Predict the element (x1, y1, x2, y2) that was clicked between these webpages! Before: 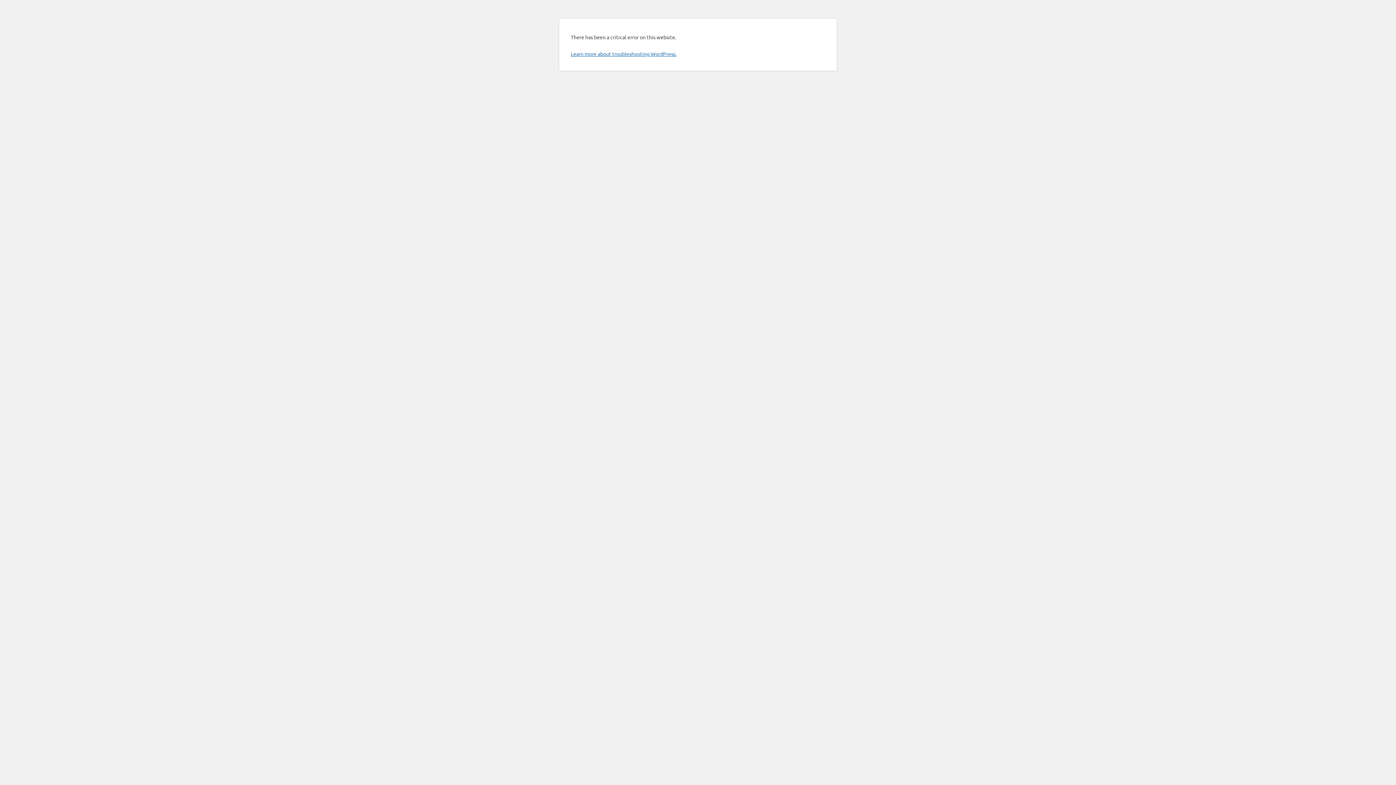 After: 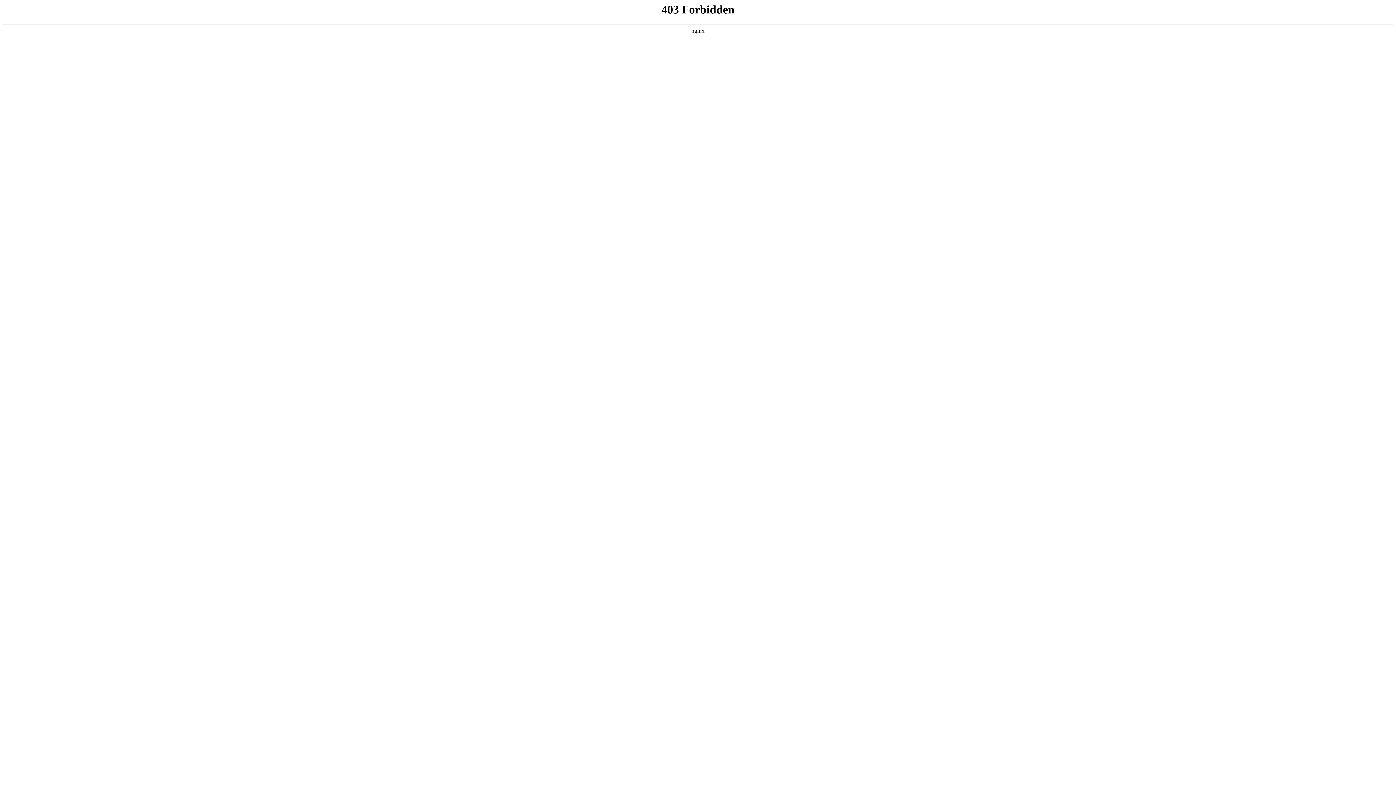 Action: label: Learn more about troubleshooting WordPress. bbox: (570, 50, 676, 57)